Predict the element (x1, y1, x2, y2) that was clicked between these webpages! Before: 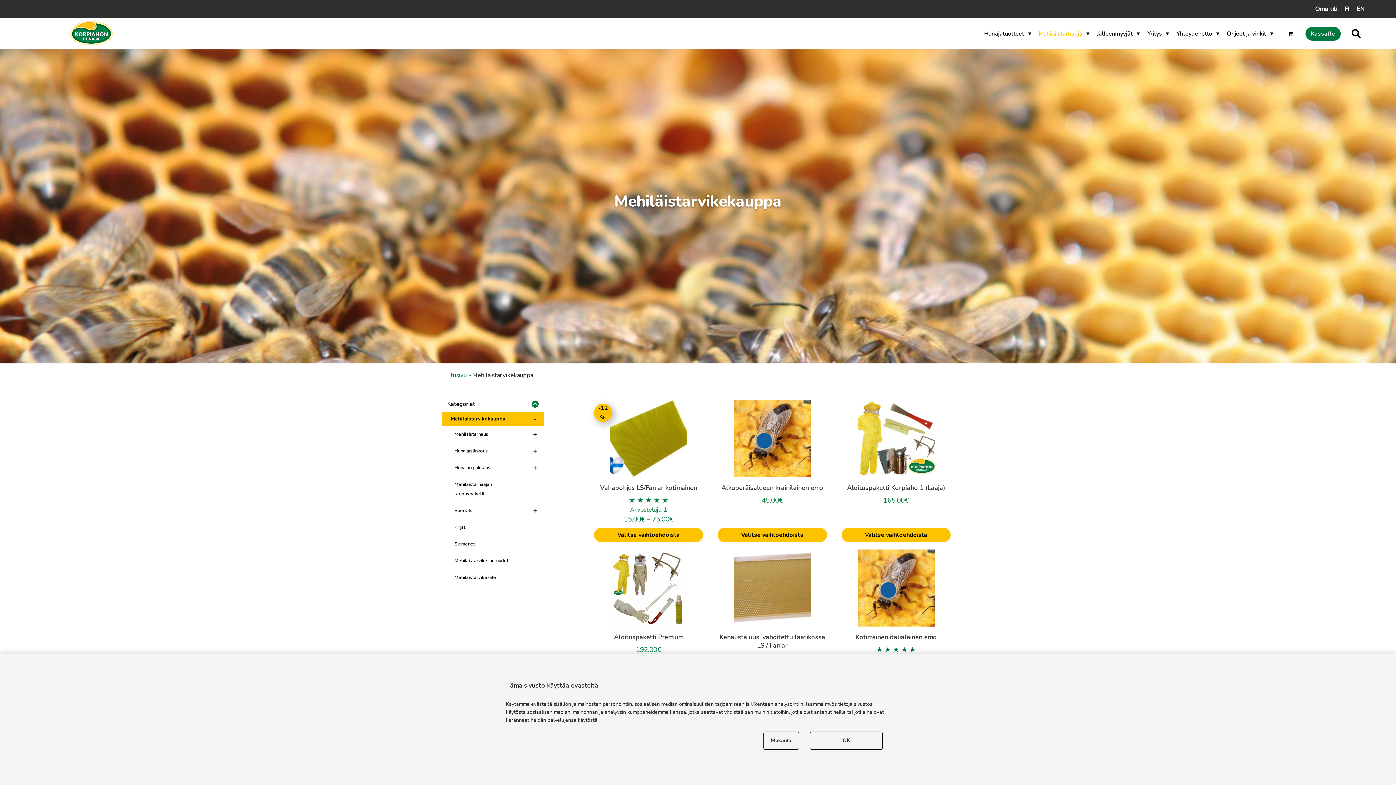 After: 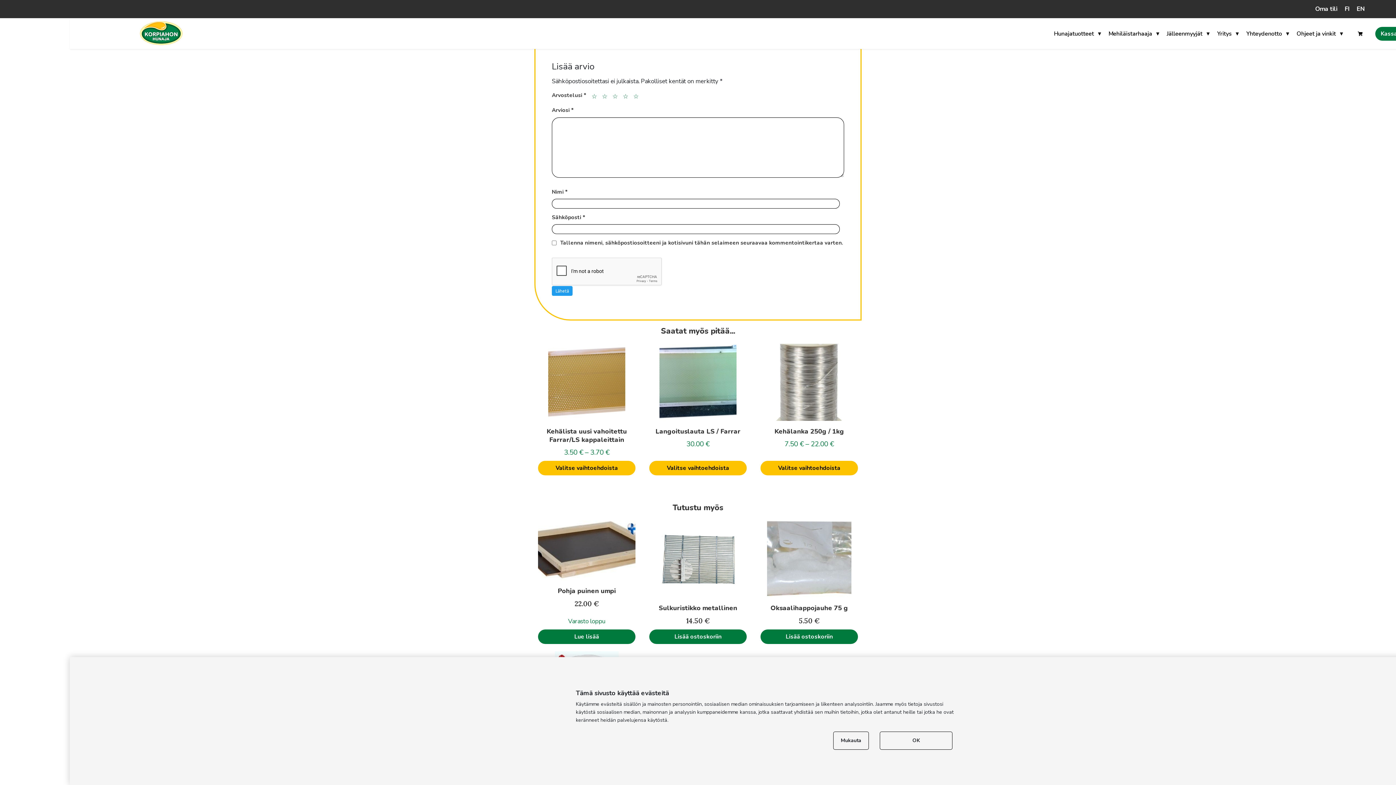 Action: label: Arvosteluja: 1 bbox: (630, 505, 667, 514)